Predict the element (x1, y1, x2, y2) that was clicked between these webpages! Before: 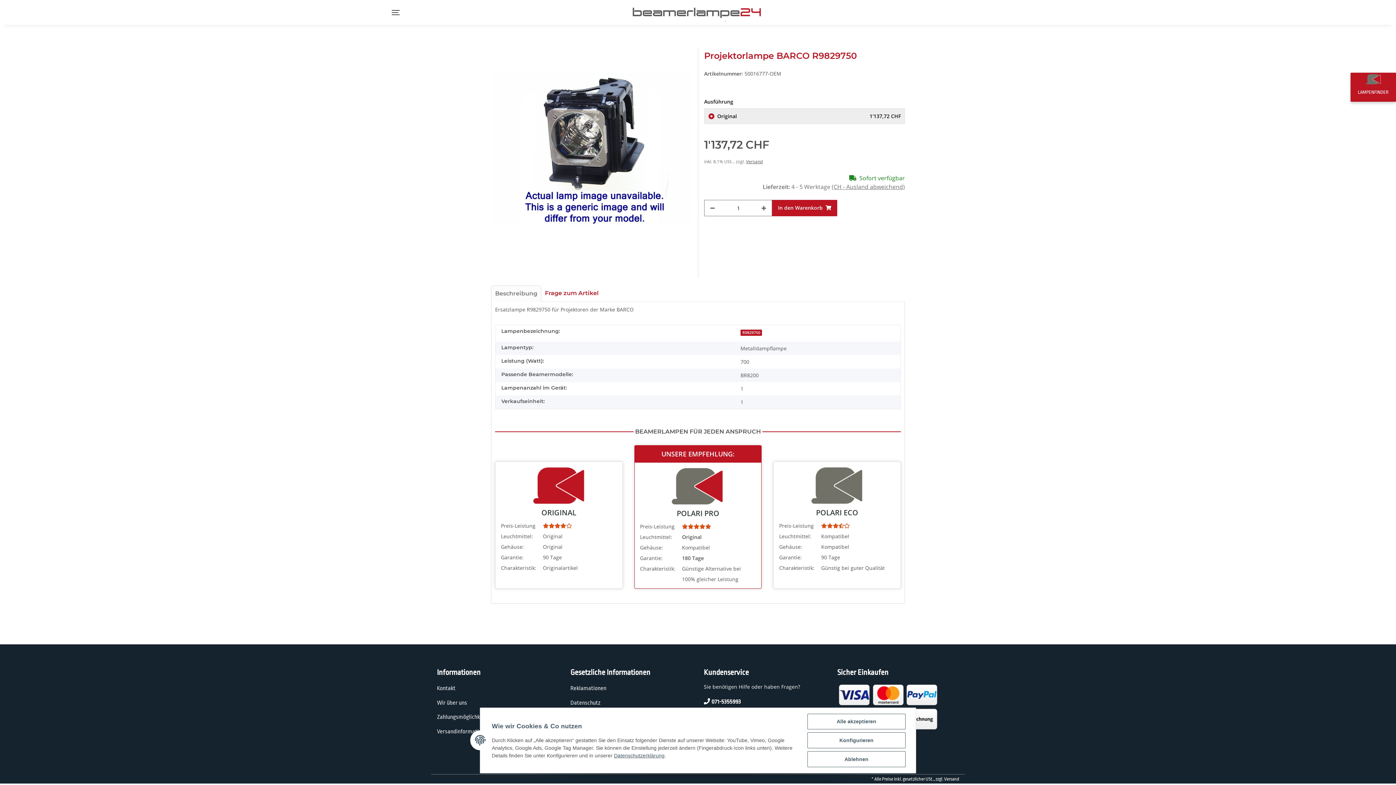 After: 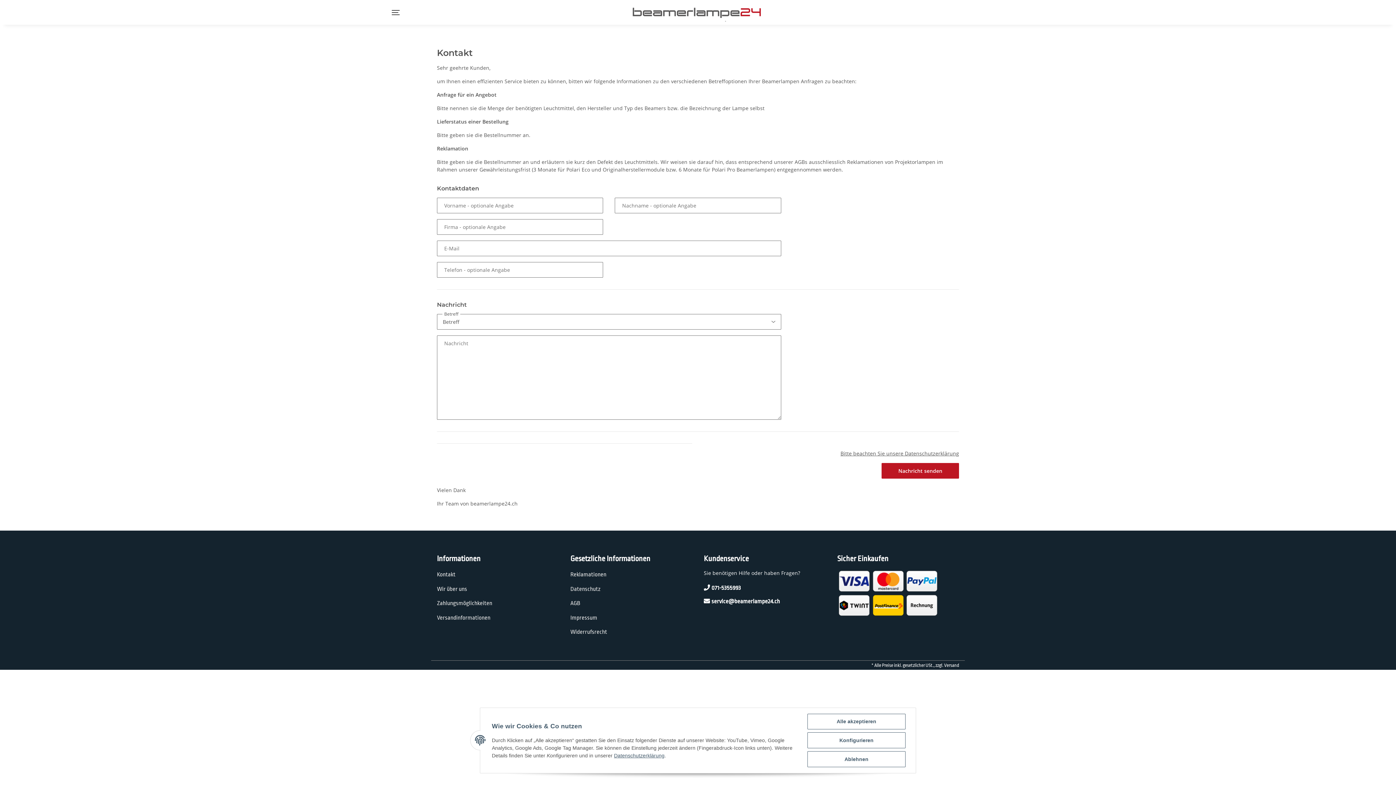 Action: bbox: (437, 683, 558, 694) label: Kontakt